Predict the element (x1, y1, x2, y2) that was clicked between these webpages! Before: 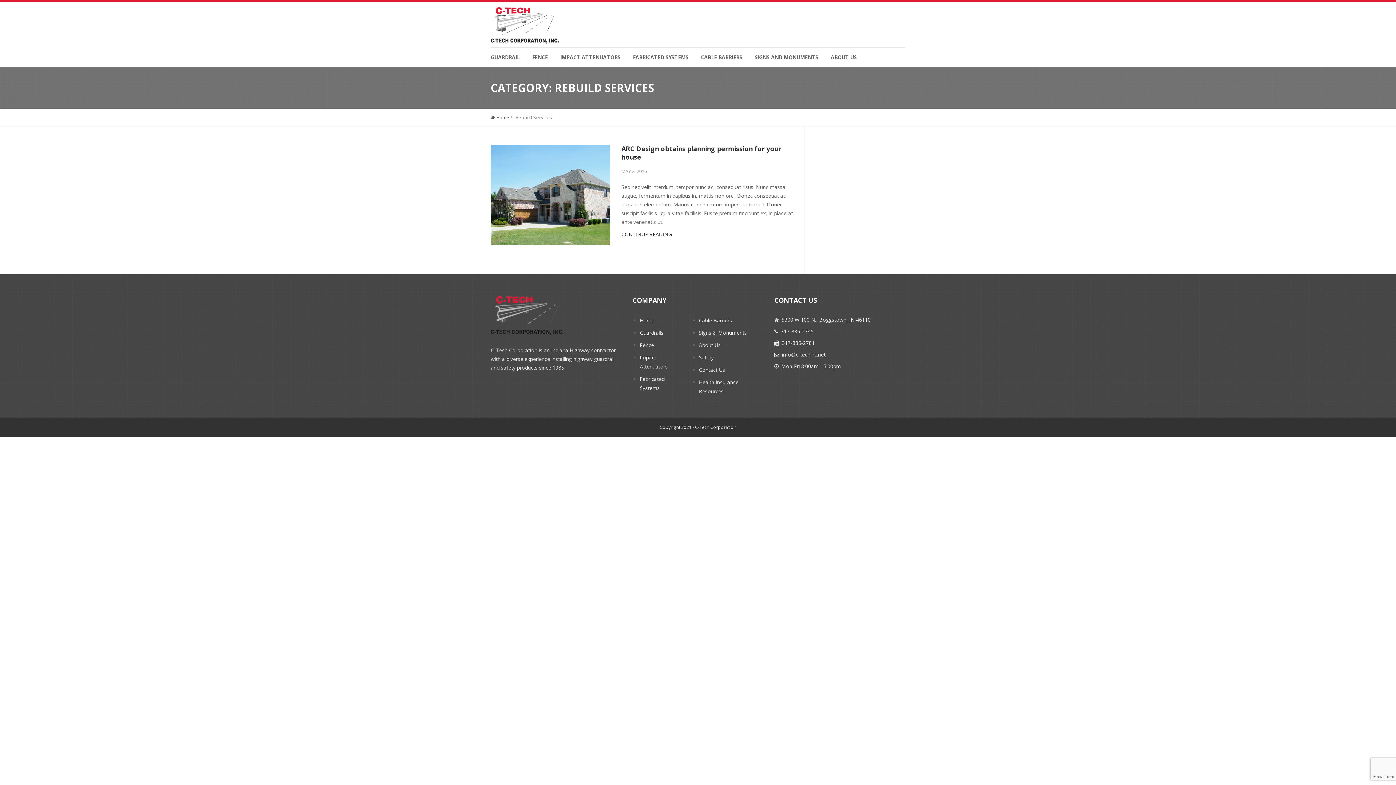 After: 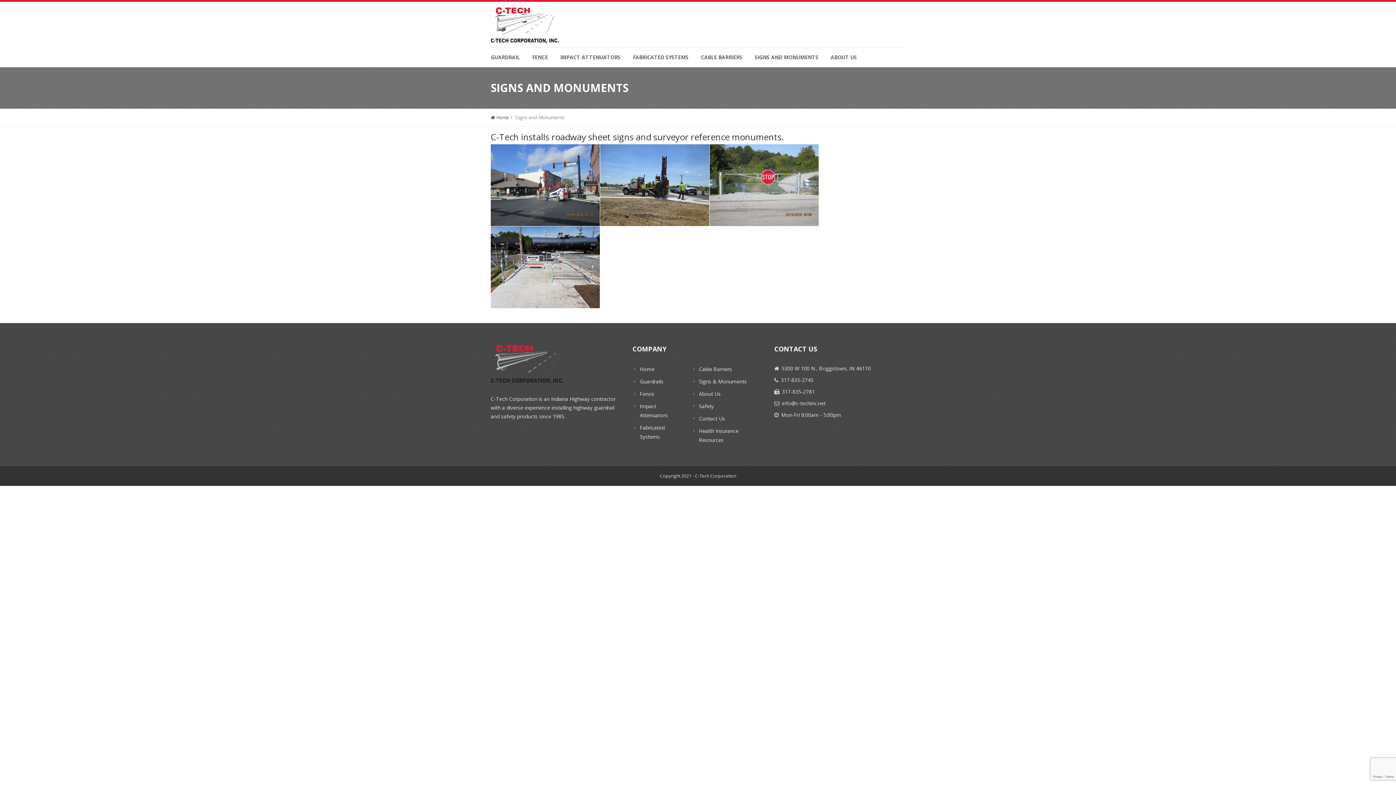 Action: bbox: (754, 53, 818, 60) label: SIGNS AND MONUMENTS